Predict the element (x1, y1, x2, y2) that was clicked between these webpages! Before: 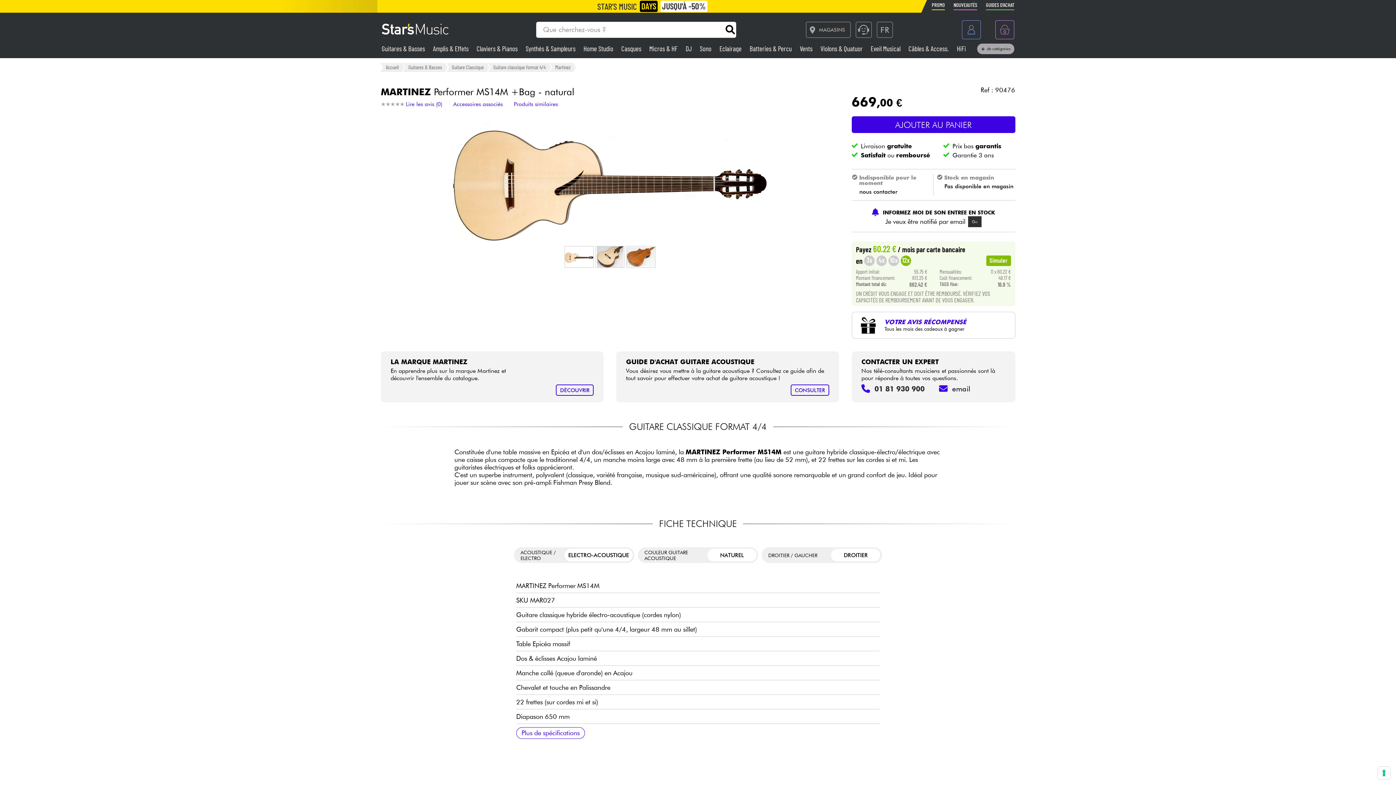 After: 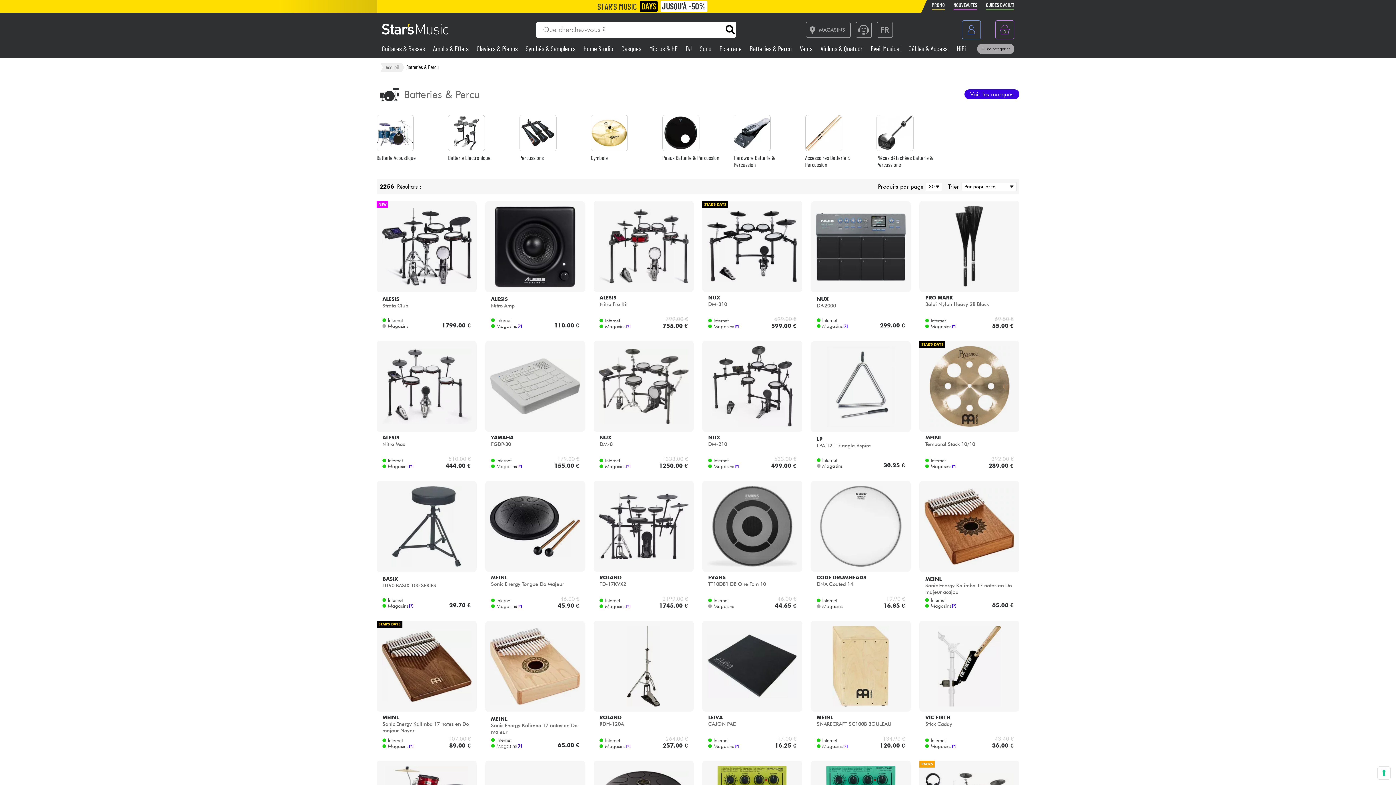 Action: bbox: (749, 44, 793, 52) label: Batteries & Percu 